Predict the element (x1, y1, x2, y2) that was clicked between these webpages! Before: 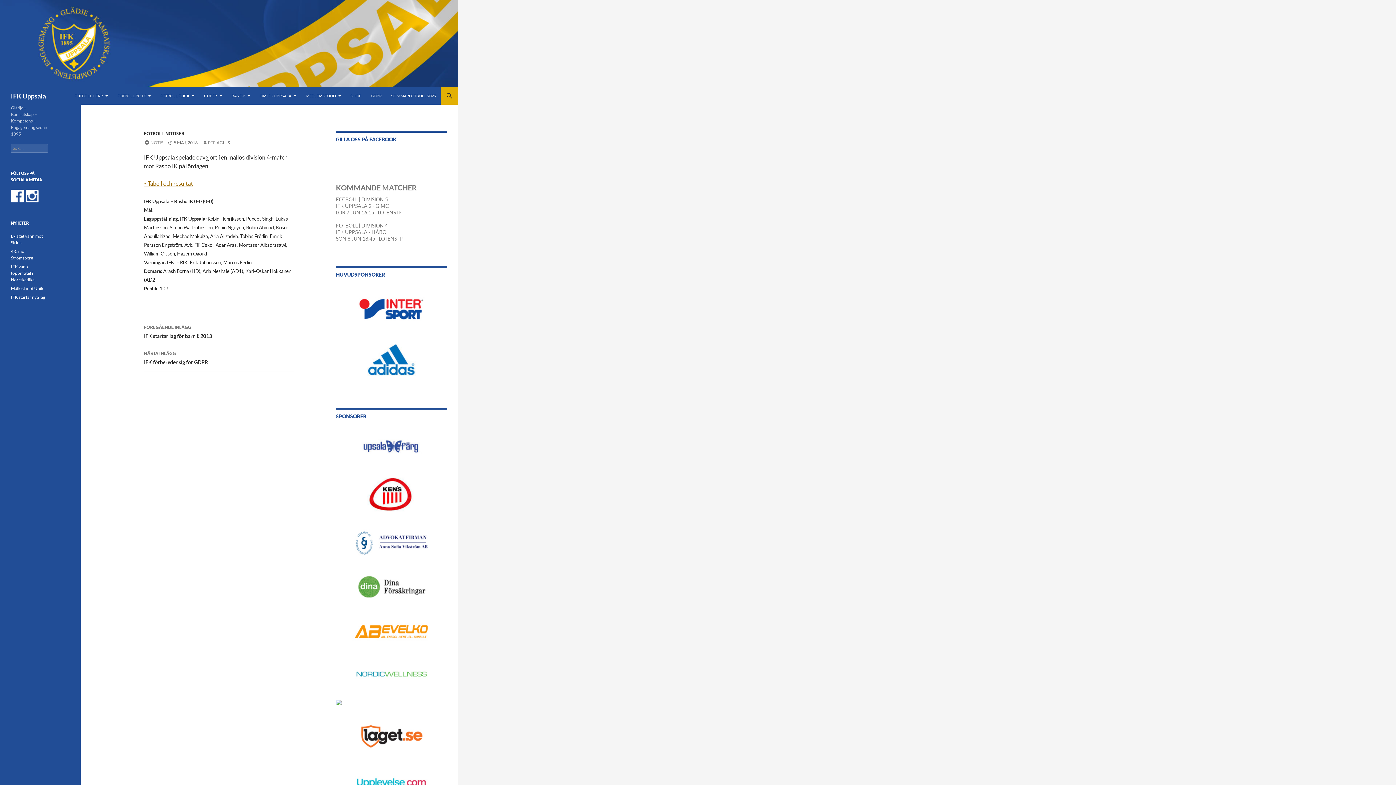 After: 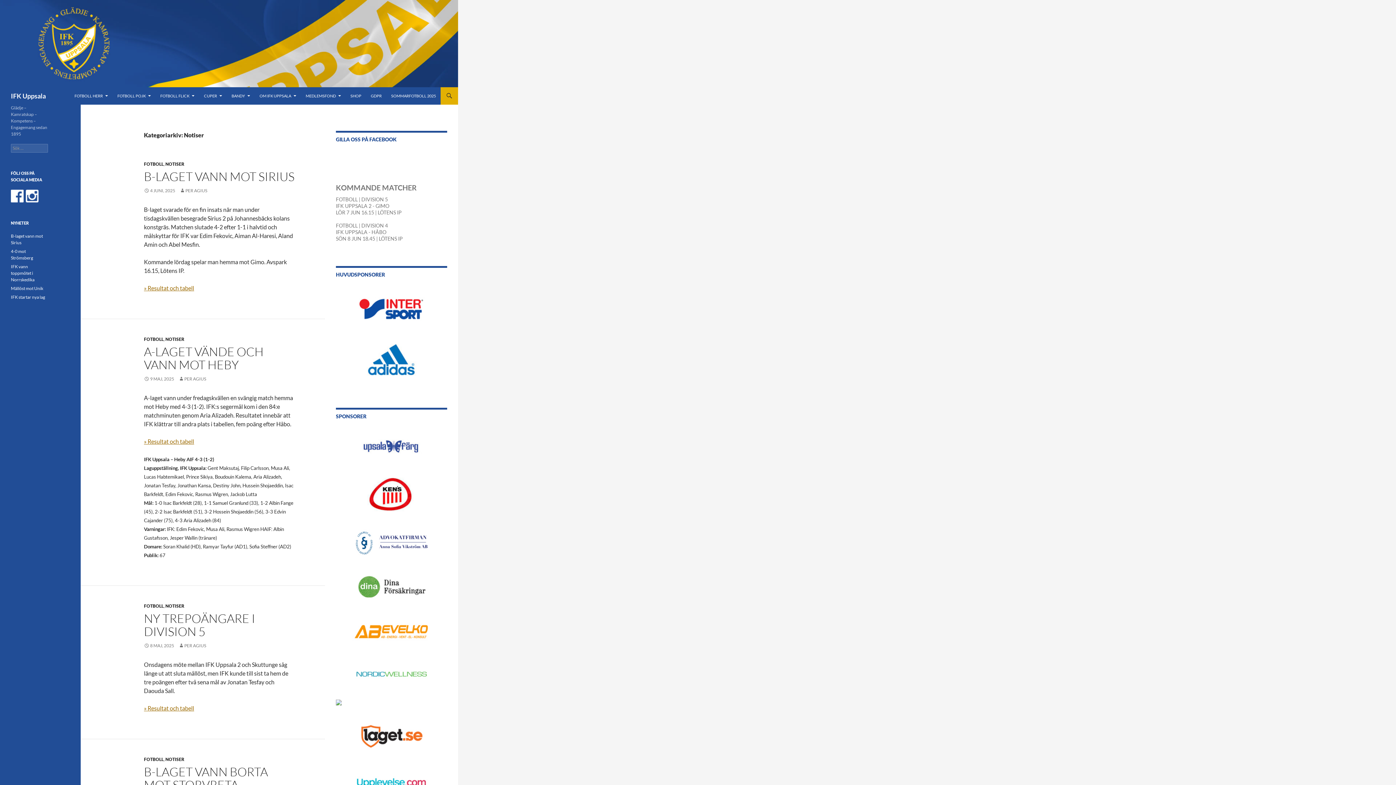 Action: bbox: (165, 130, 184, 136) label: NOTISER